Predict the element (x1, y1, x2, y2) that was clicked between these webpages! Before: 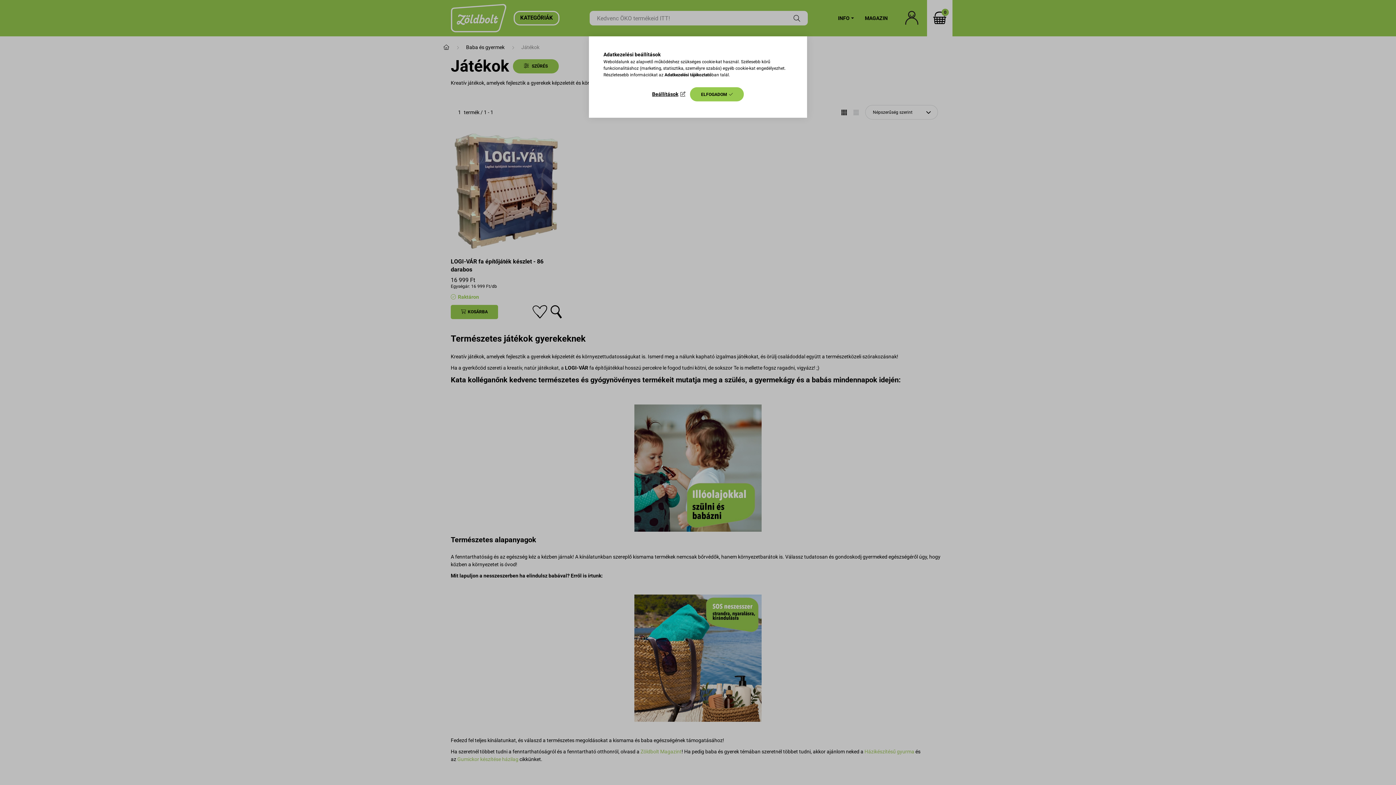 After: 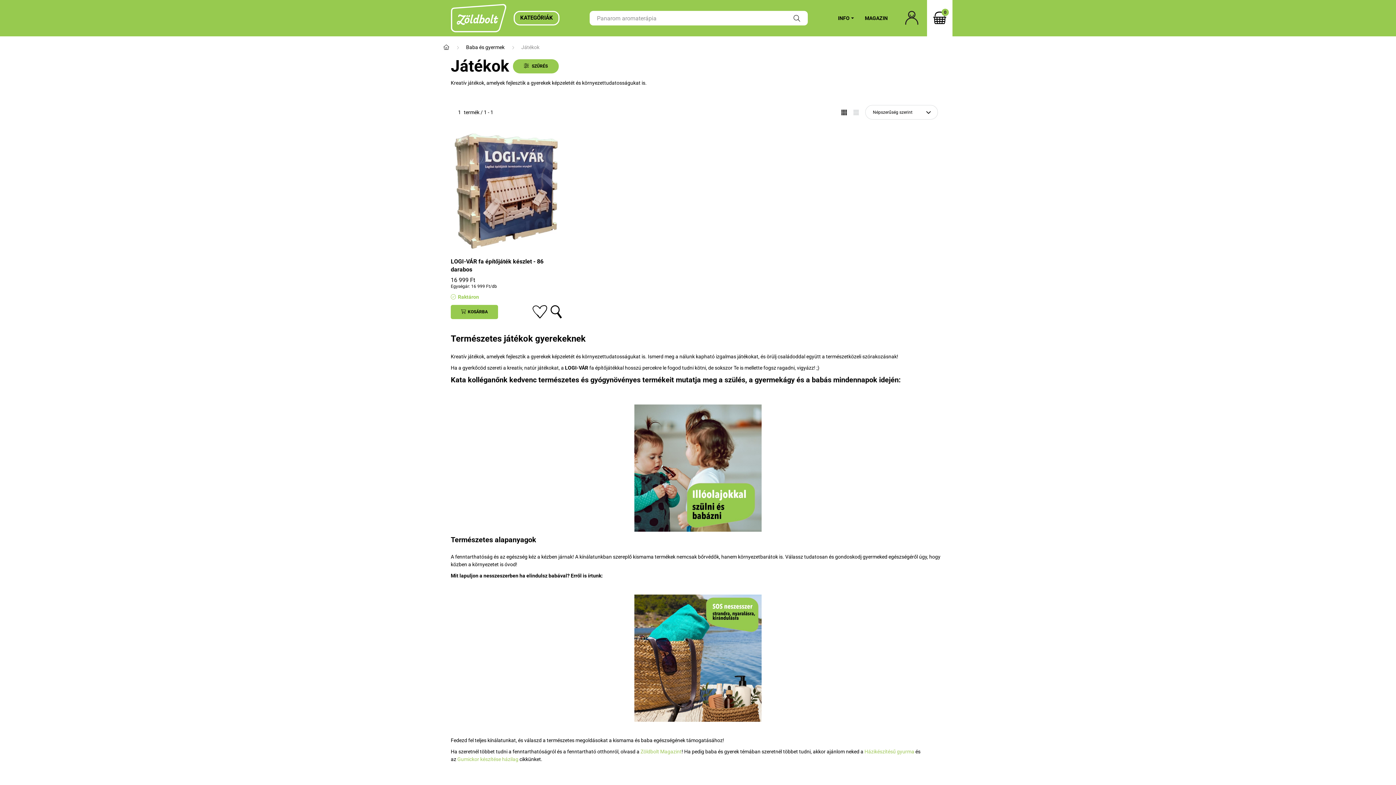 Action: bbox: (690, 87, 744, 101) label: ELFOGADOM